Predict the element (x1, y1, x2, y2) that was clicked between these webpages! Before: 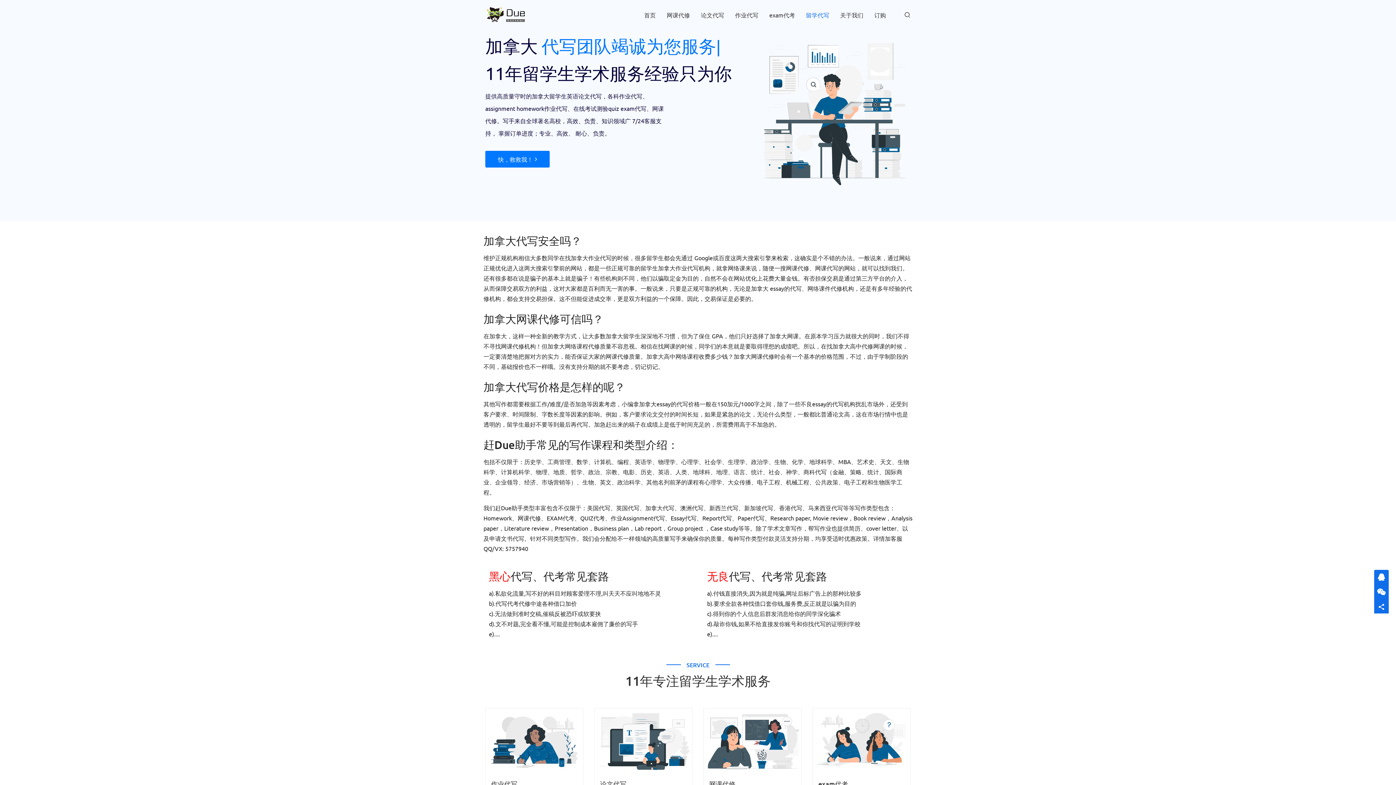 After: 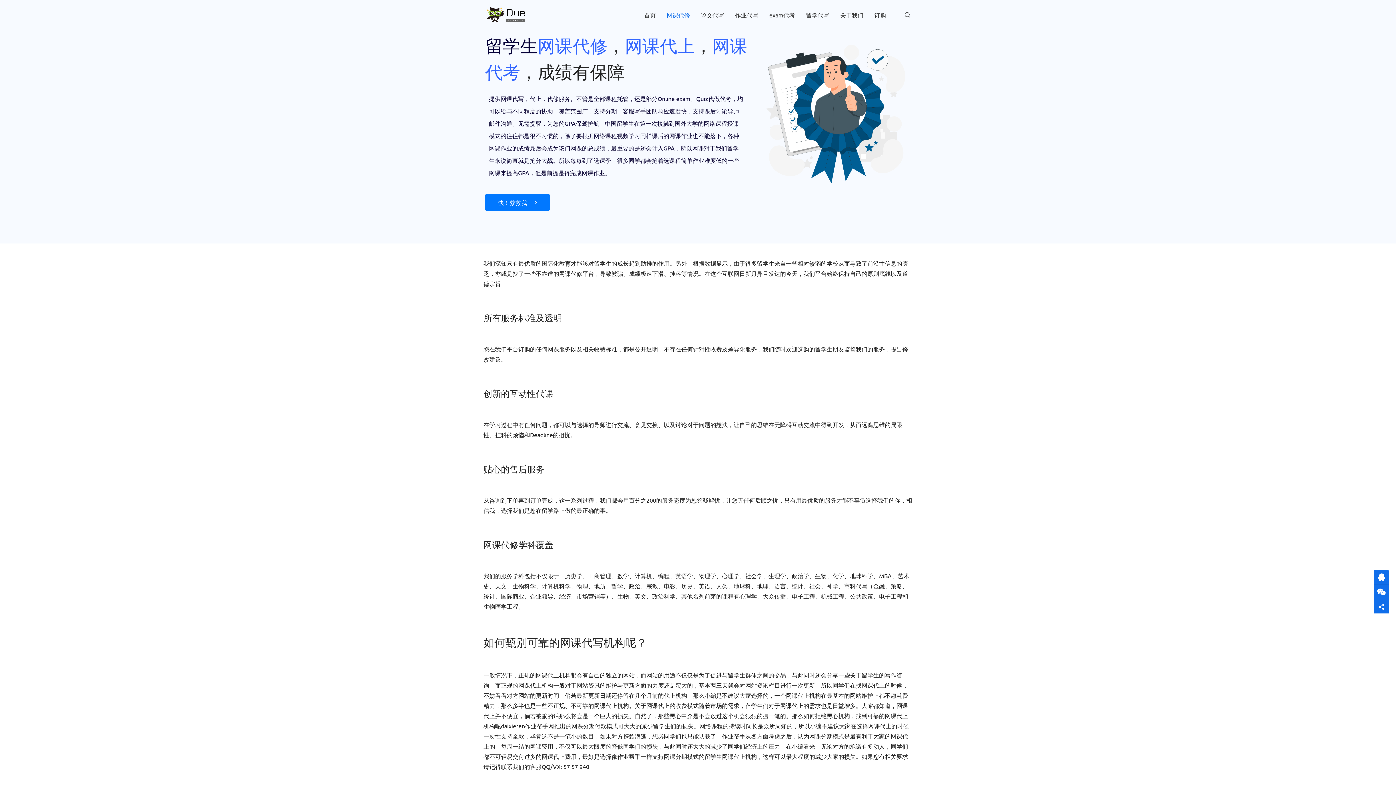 Action: label: 网课代修 bbox: (709, 779, 735, 788)